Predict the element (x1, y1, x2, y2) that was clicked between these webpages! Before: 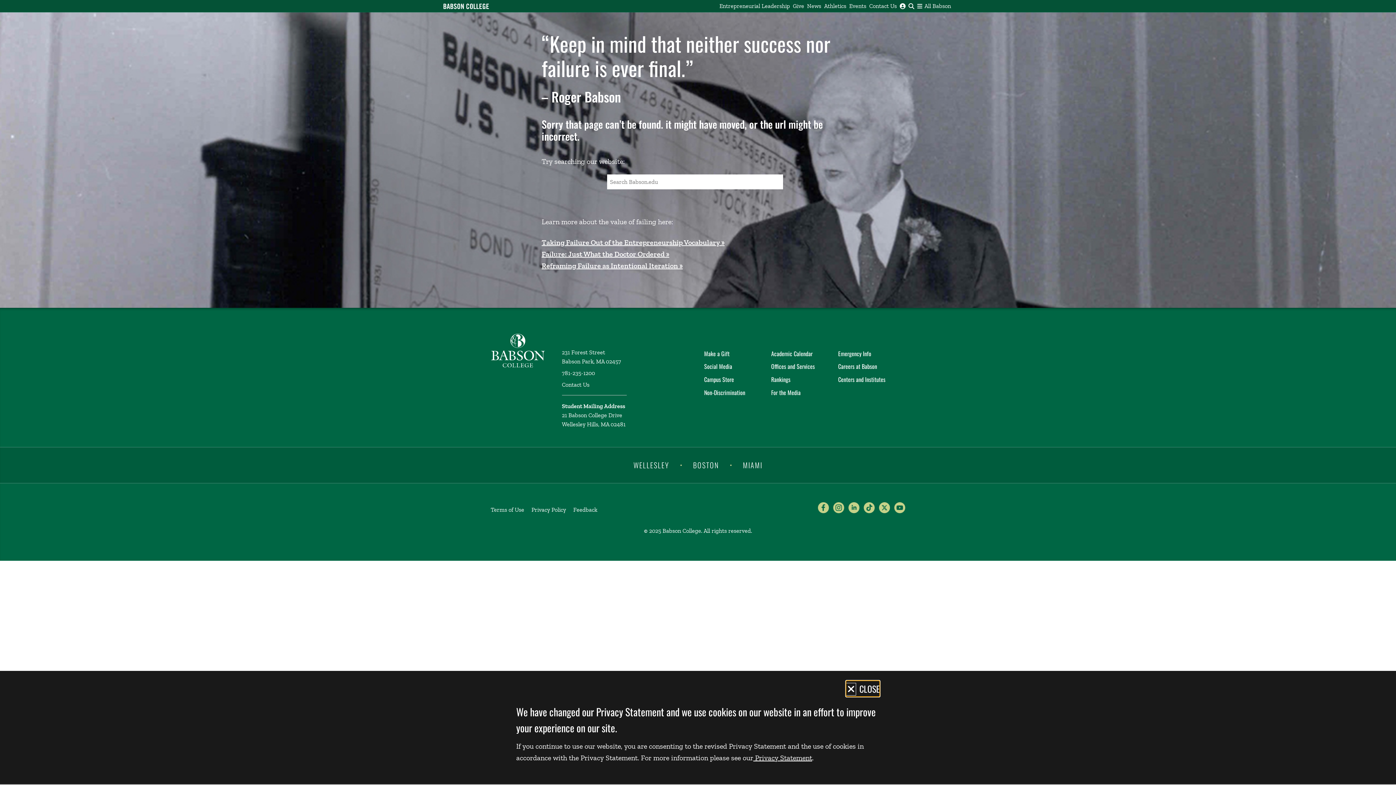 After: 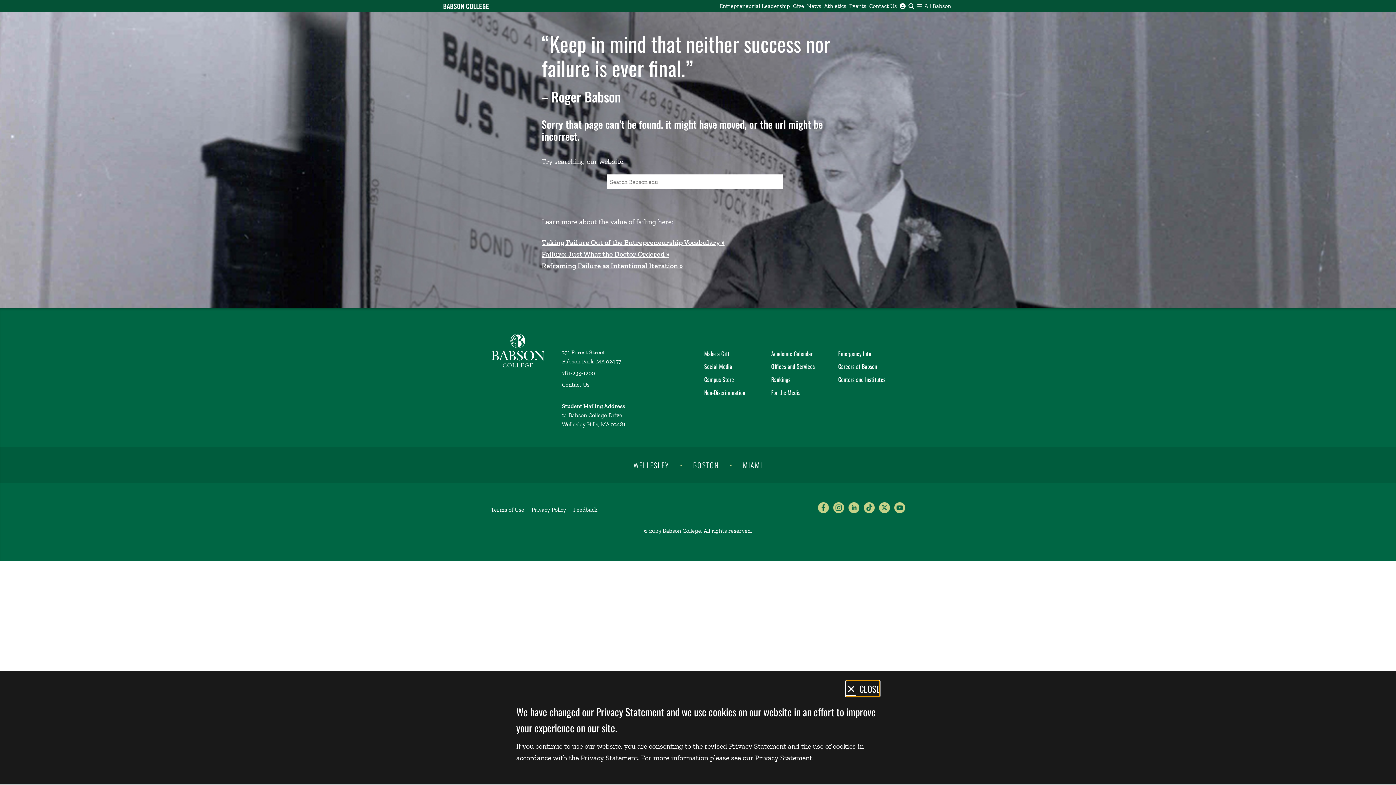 Action: bbox: (541, 261, 682, 270) label: Reframing Failure as Intentional Iteration »